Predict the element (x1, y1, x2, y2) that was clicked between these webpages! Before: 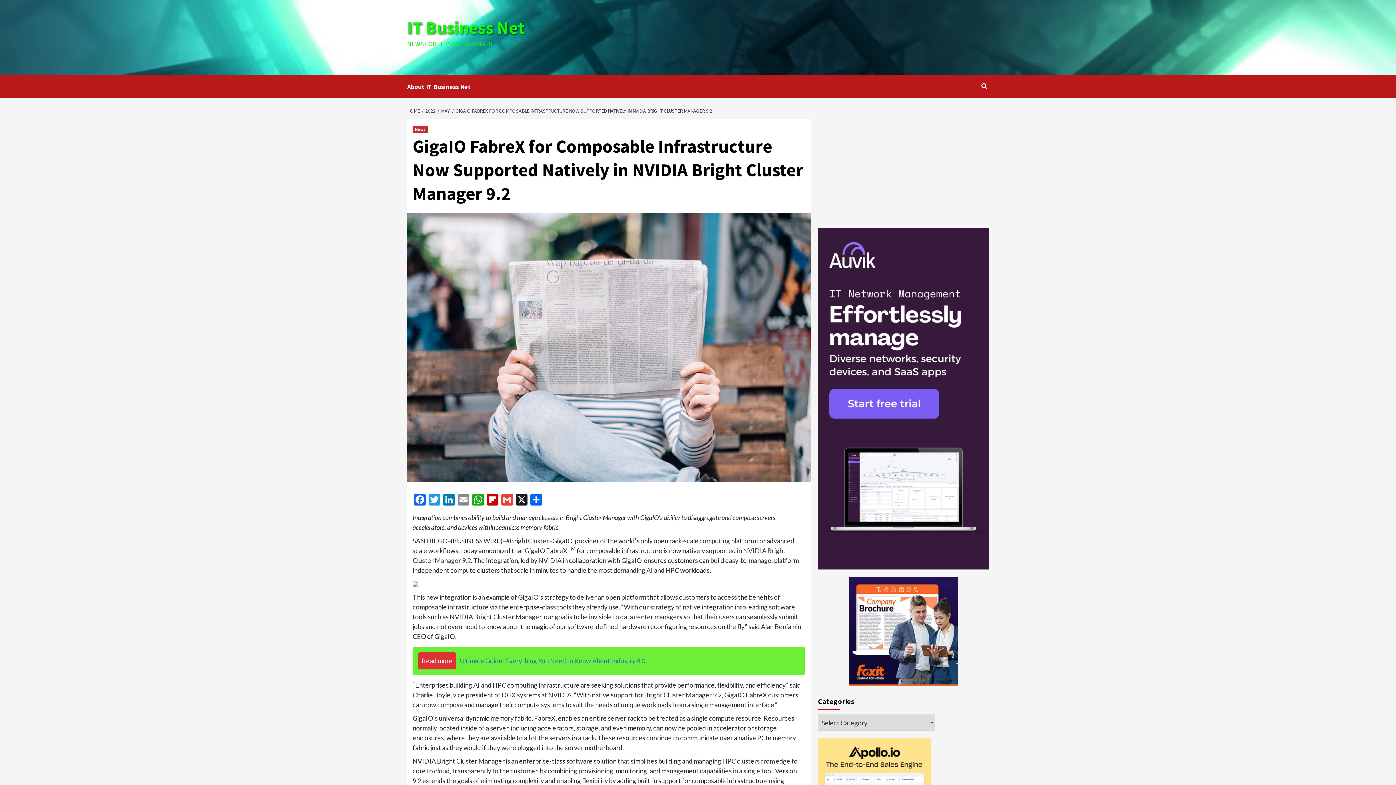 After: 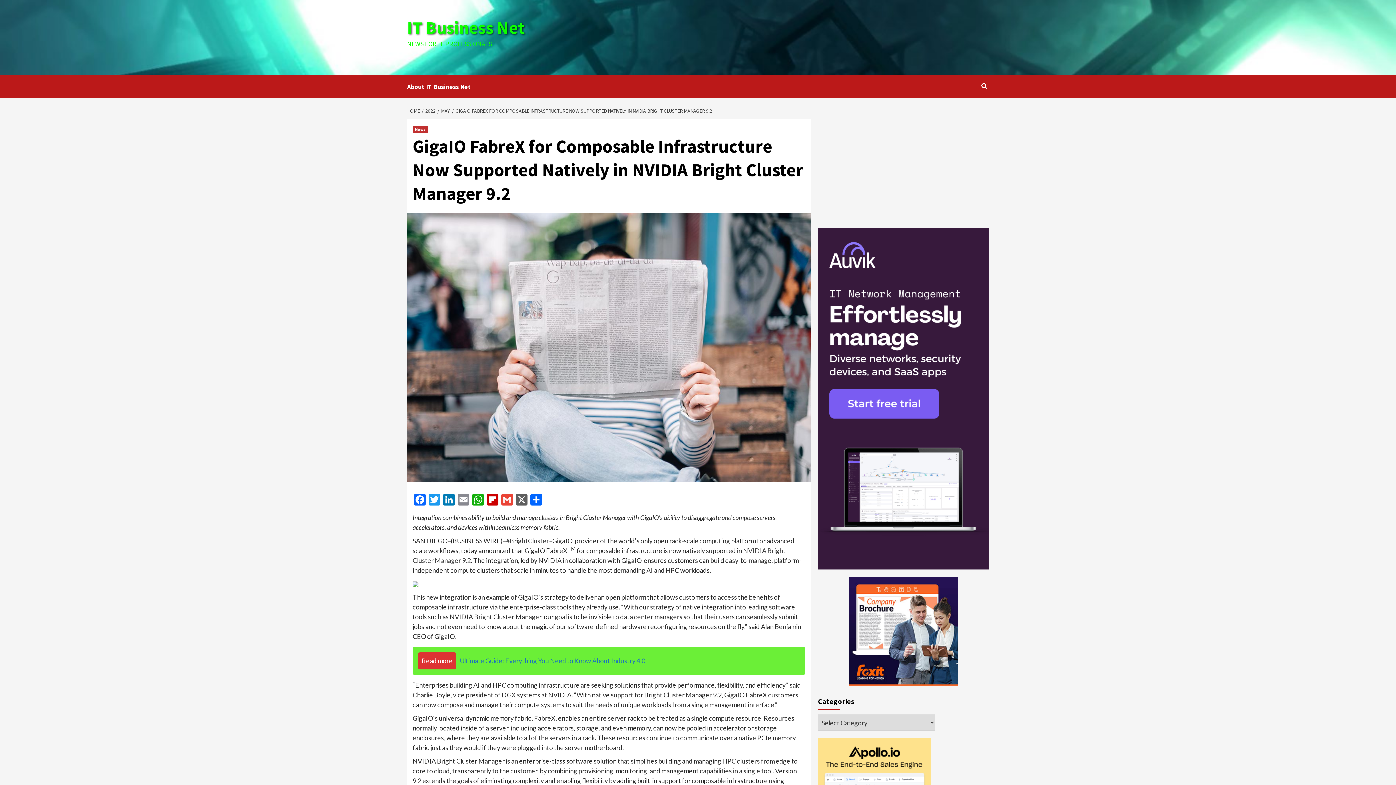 Action: label: X bbox: (514, 494, 529, 507)